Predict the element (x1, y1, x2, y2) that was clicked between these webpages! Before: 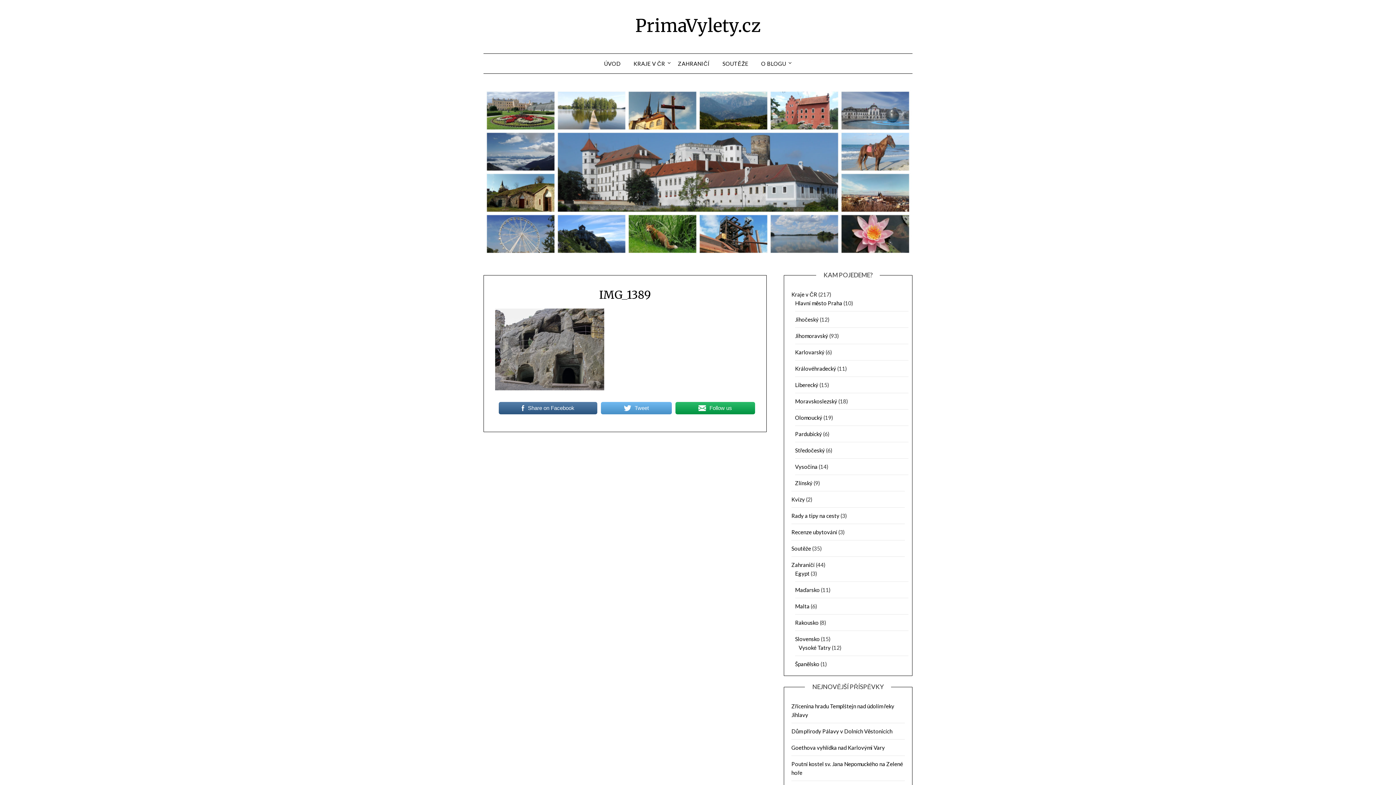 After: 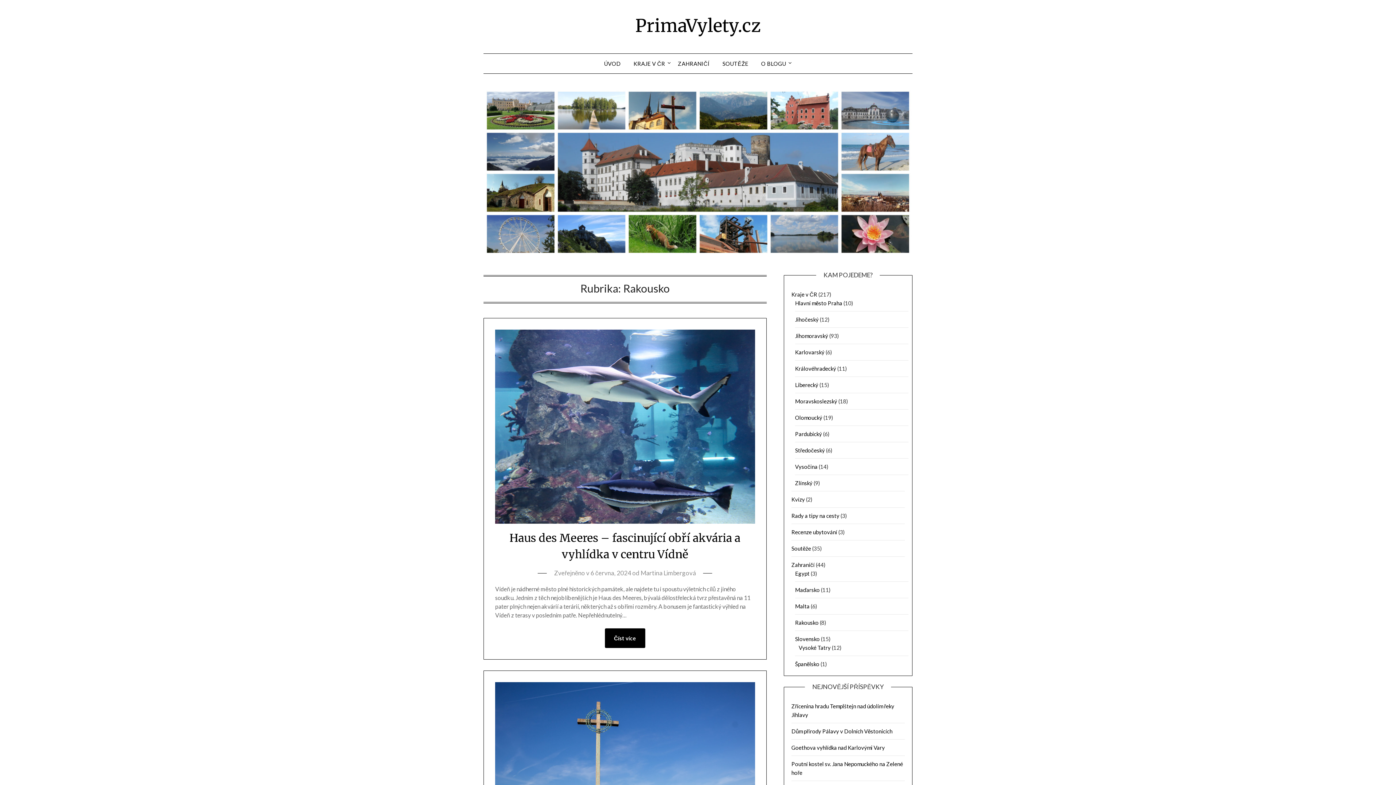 Action: bbox: (795, 619, 818, 626) label: Rakousko